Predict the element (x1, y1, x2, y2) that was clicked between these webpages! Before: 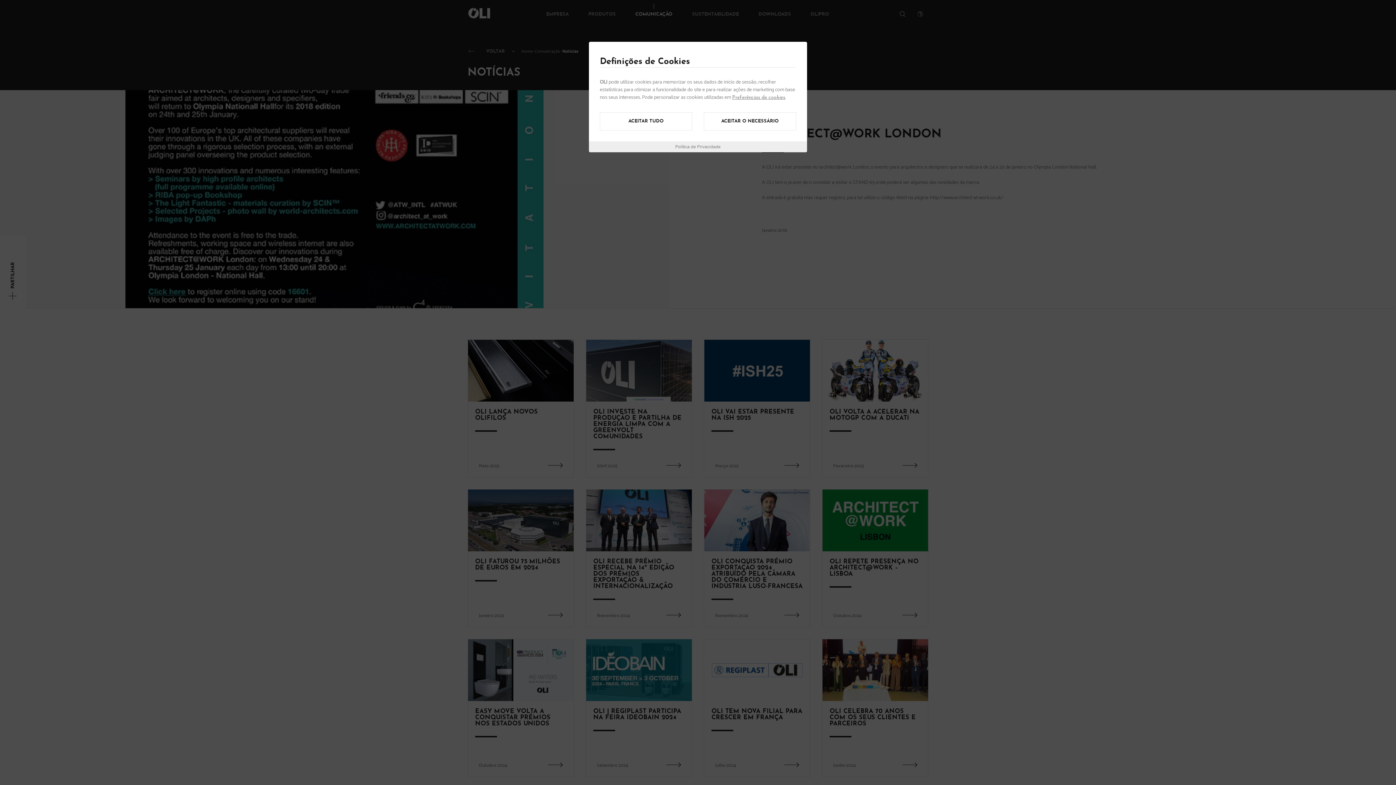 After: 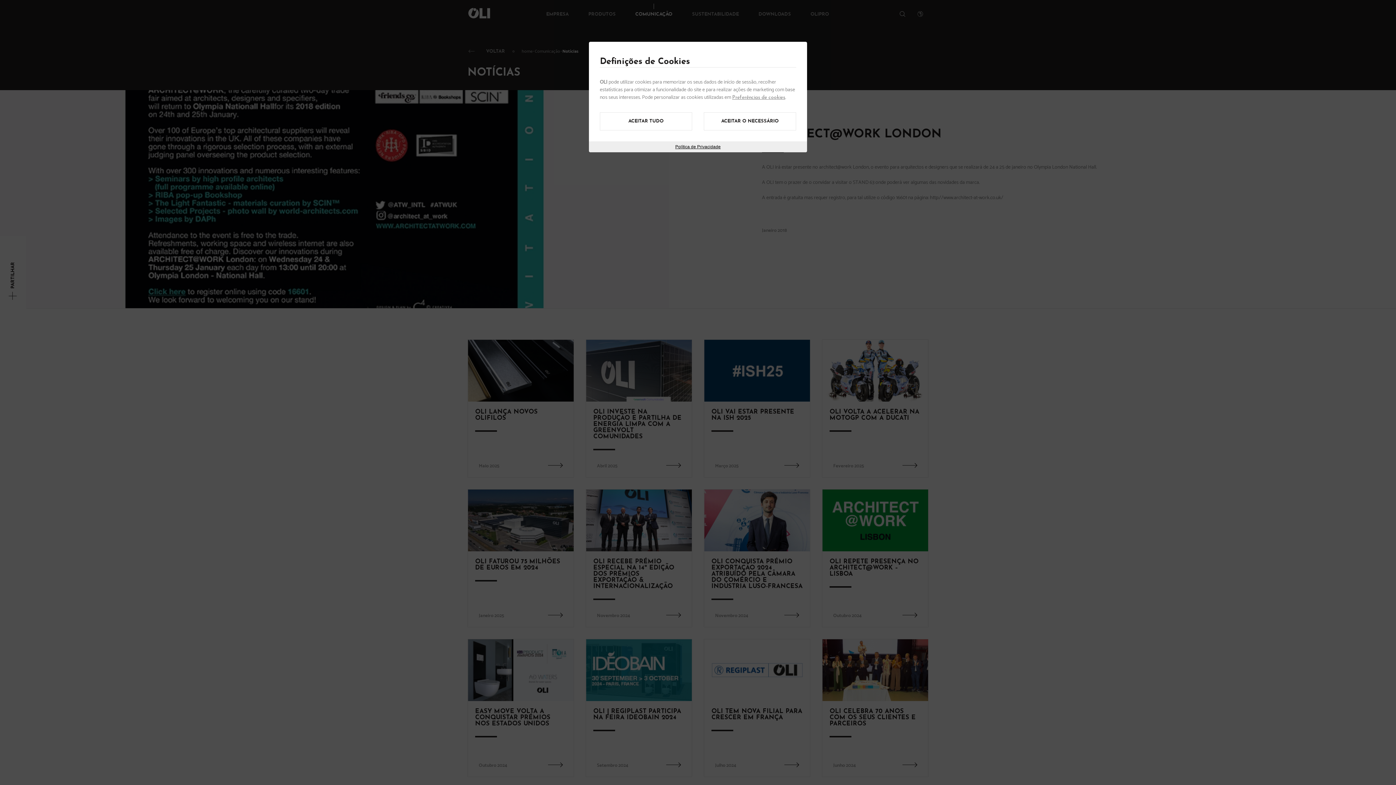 Action: label: Política de Privacidade bbox: (675, 141, 720, 152)